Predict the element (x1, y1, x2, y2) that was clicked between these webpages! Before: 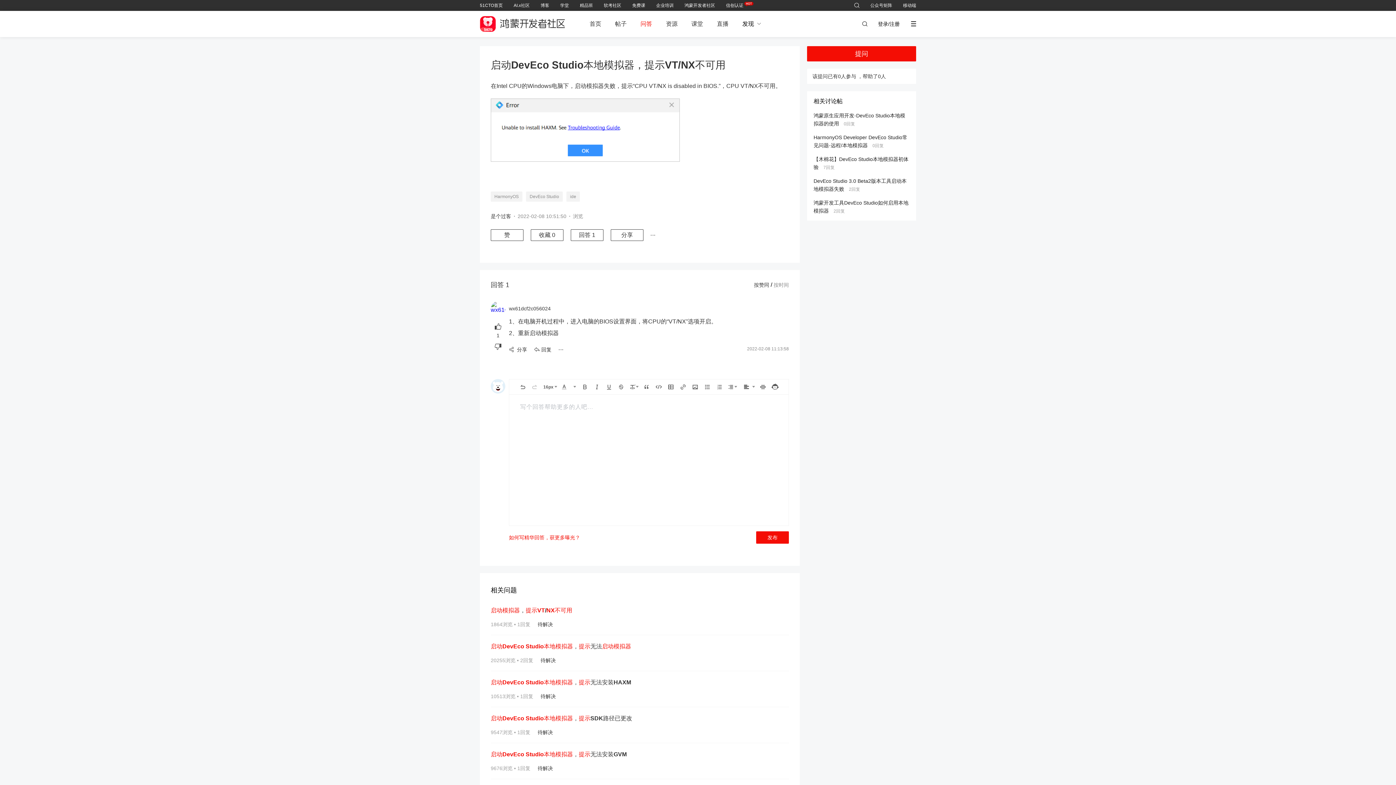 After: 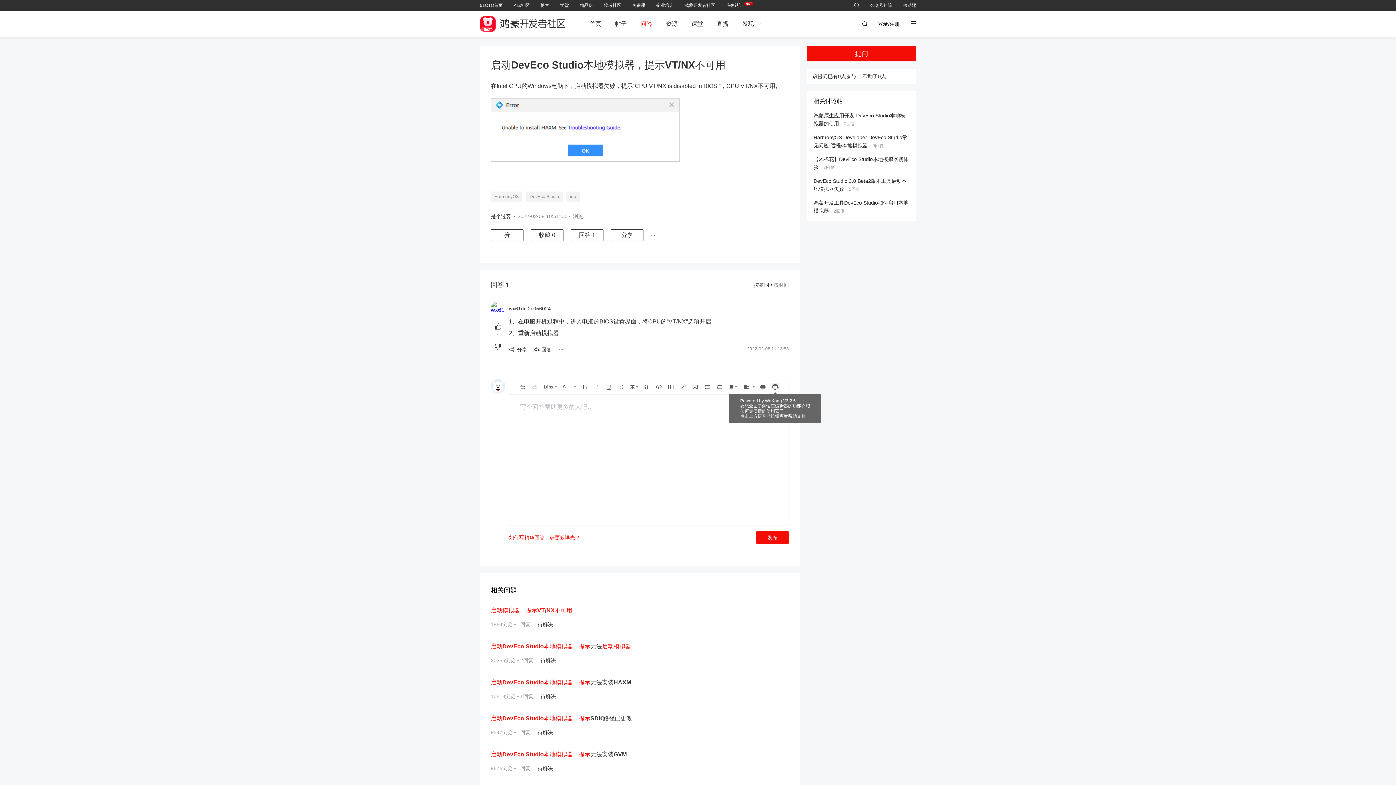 Action: bbox: (770, 383, 780, 390)